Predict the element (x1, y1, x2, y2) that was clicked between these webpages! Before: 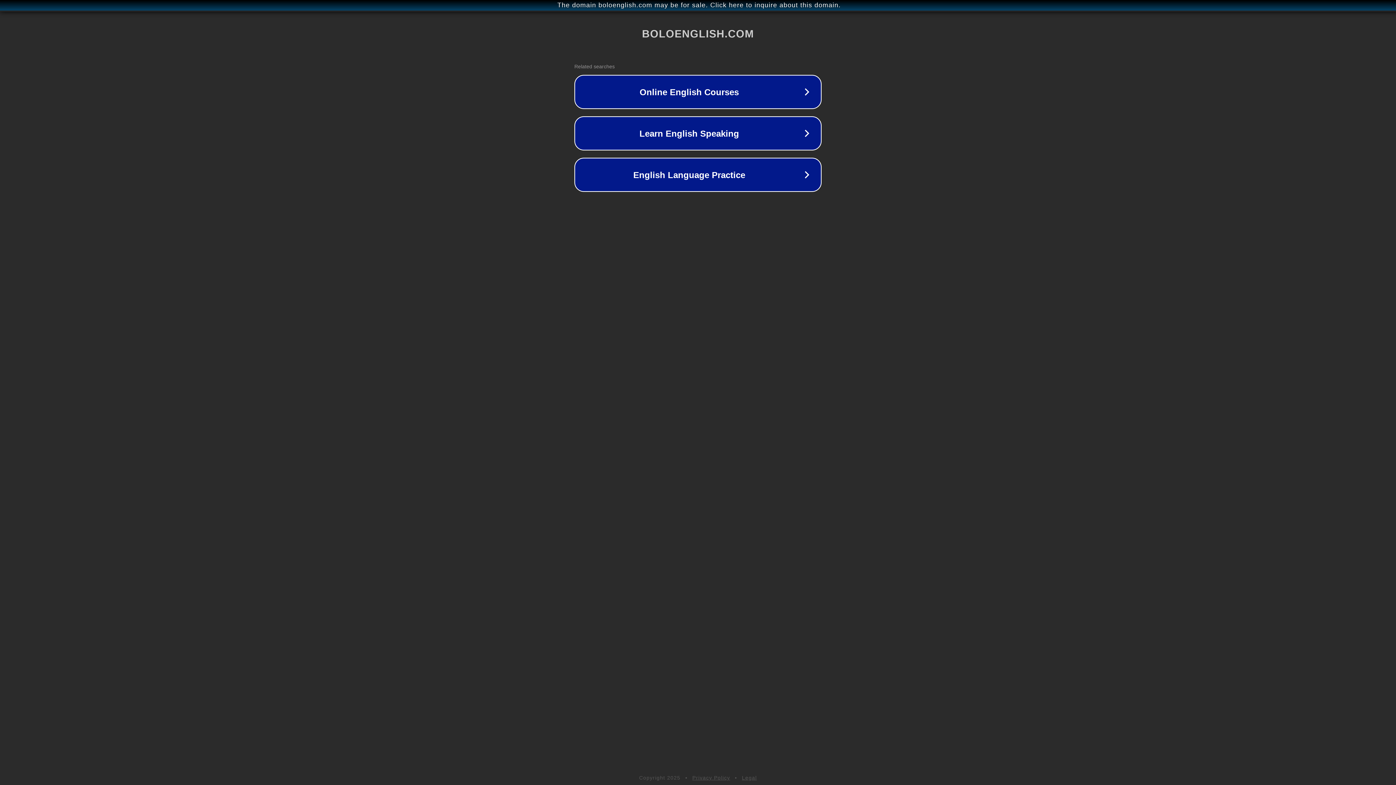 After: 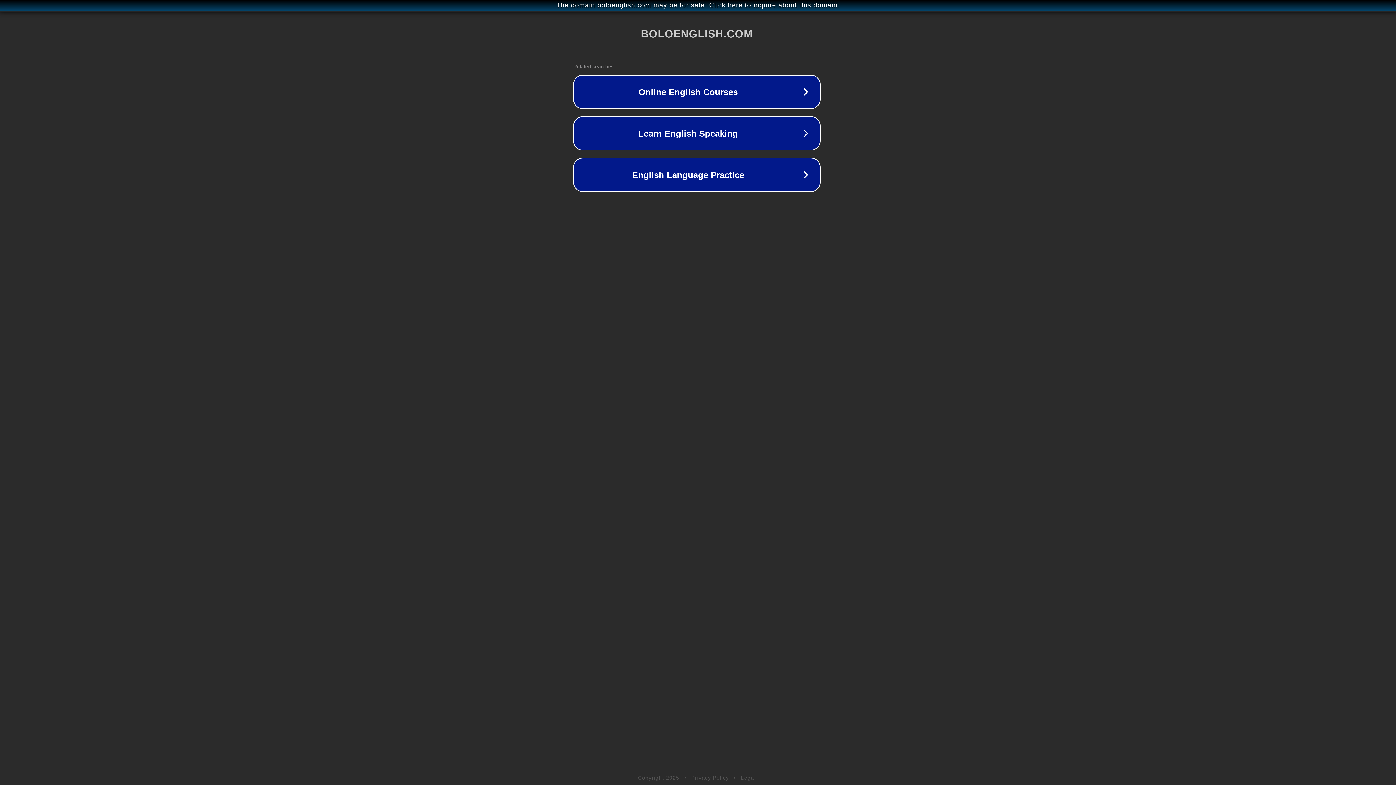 Action: label: The domain boloenglish.com may be for sale. Click here to inquire about this domain. bbox: (1, 1, 1397, 9)